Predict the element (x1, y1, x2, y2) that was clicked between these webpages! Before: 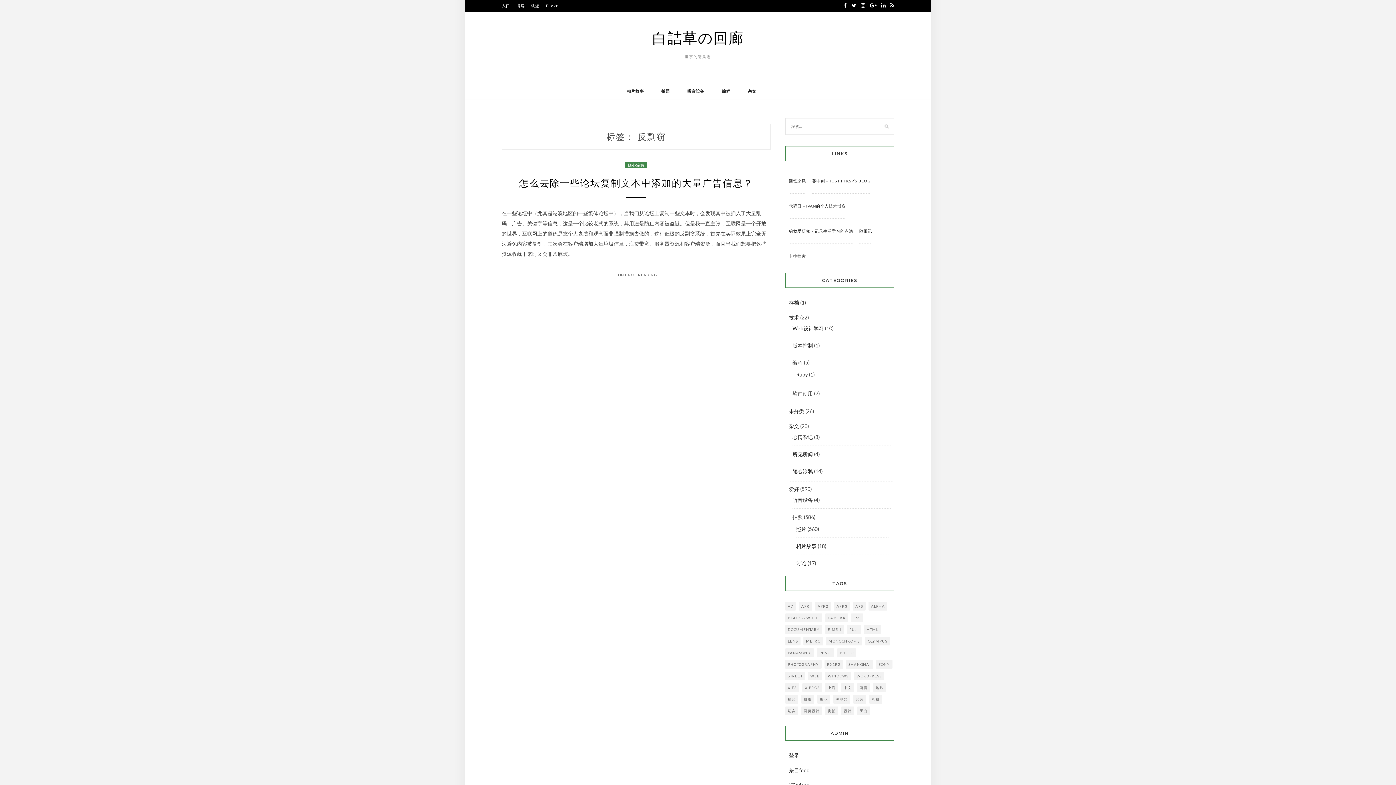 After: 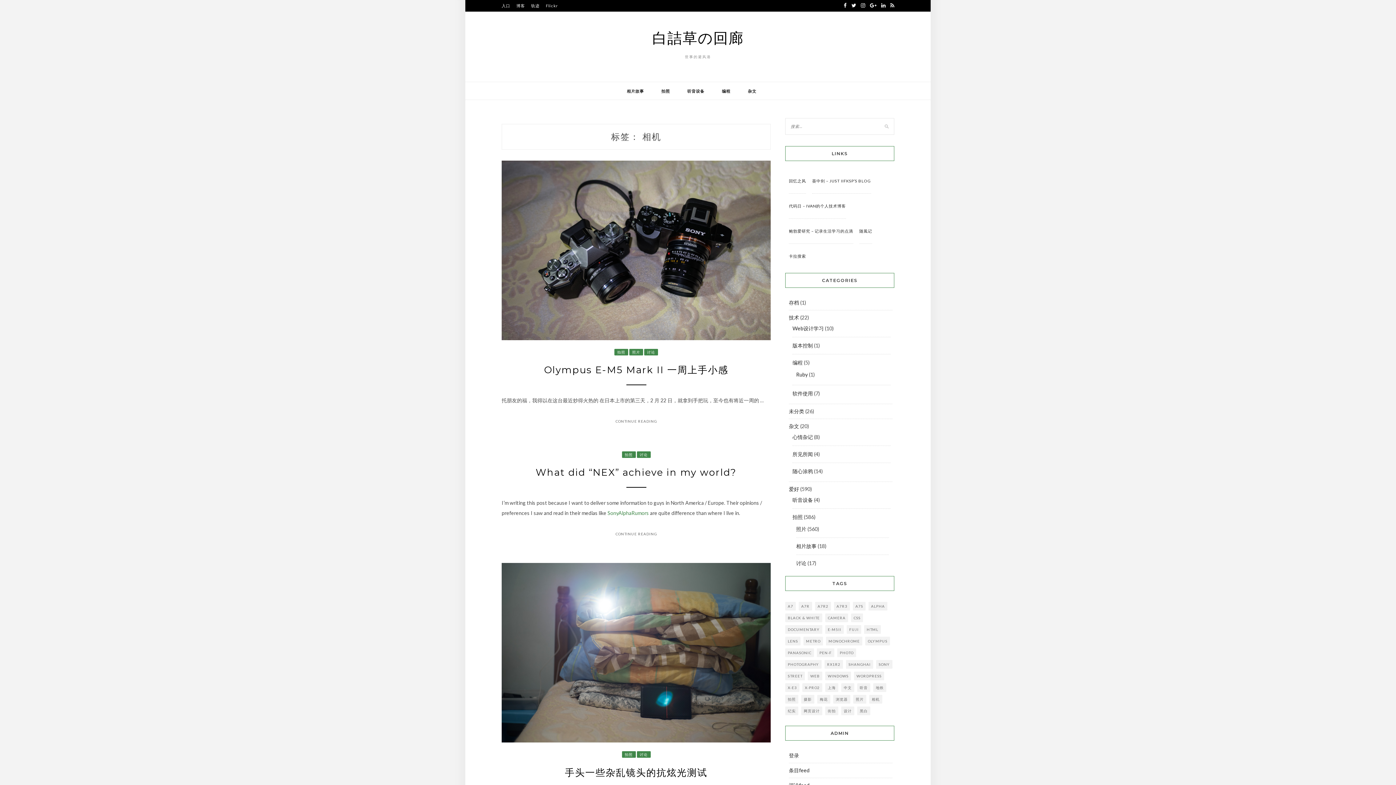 Action: label: 相机 (7个项目) bbox: (869, 695, 882, 704)